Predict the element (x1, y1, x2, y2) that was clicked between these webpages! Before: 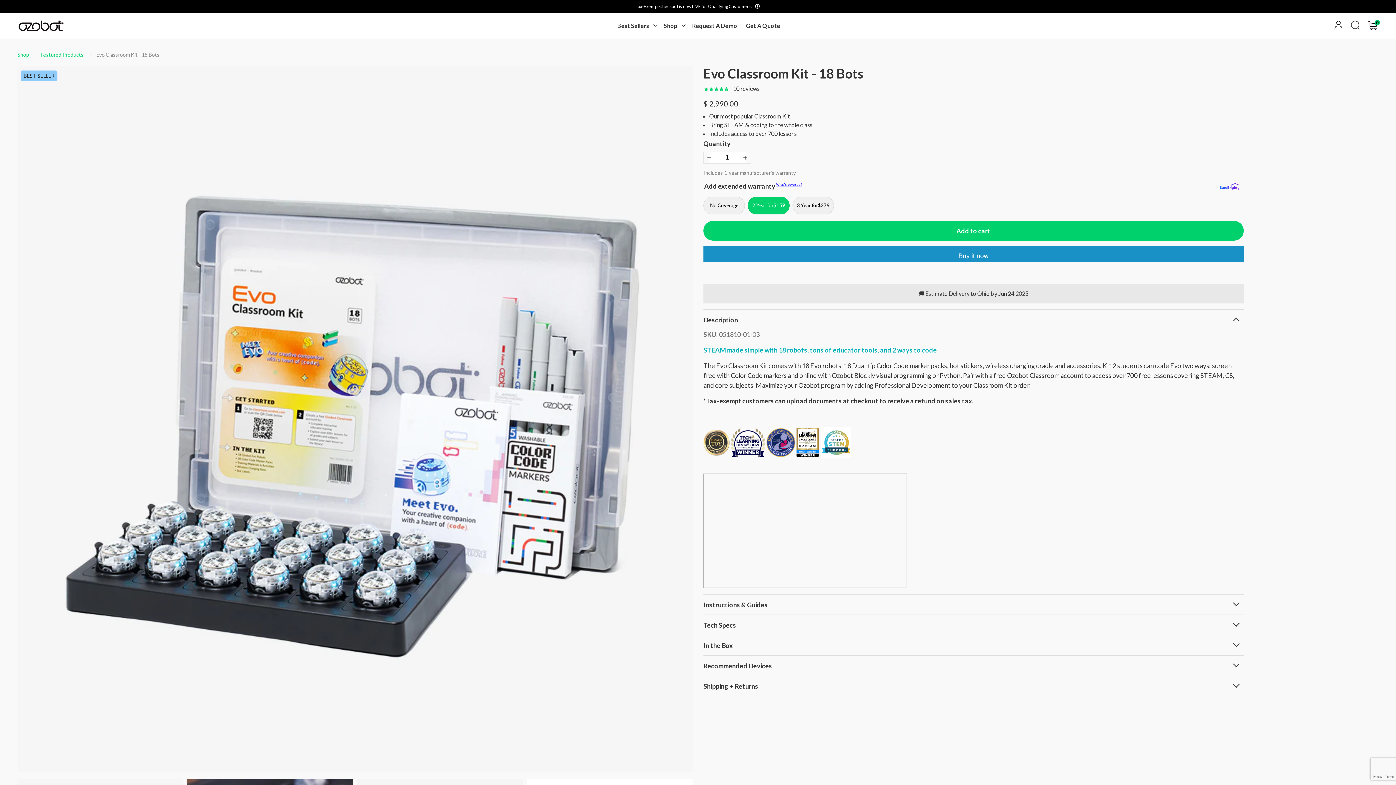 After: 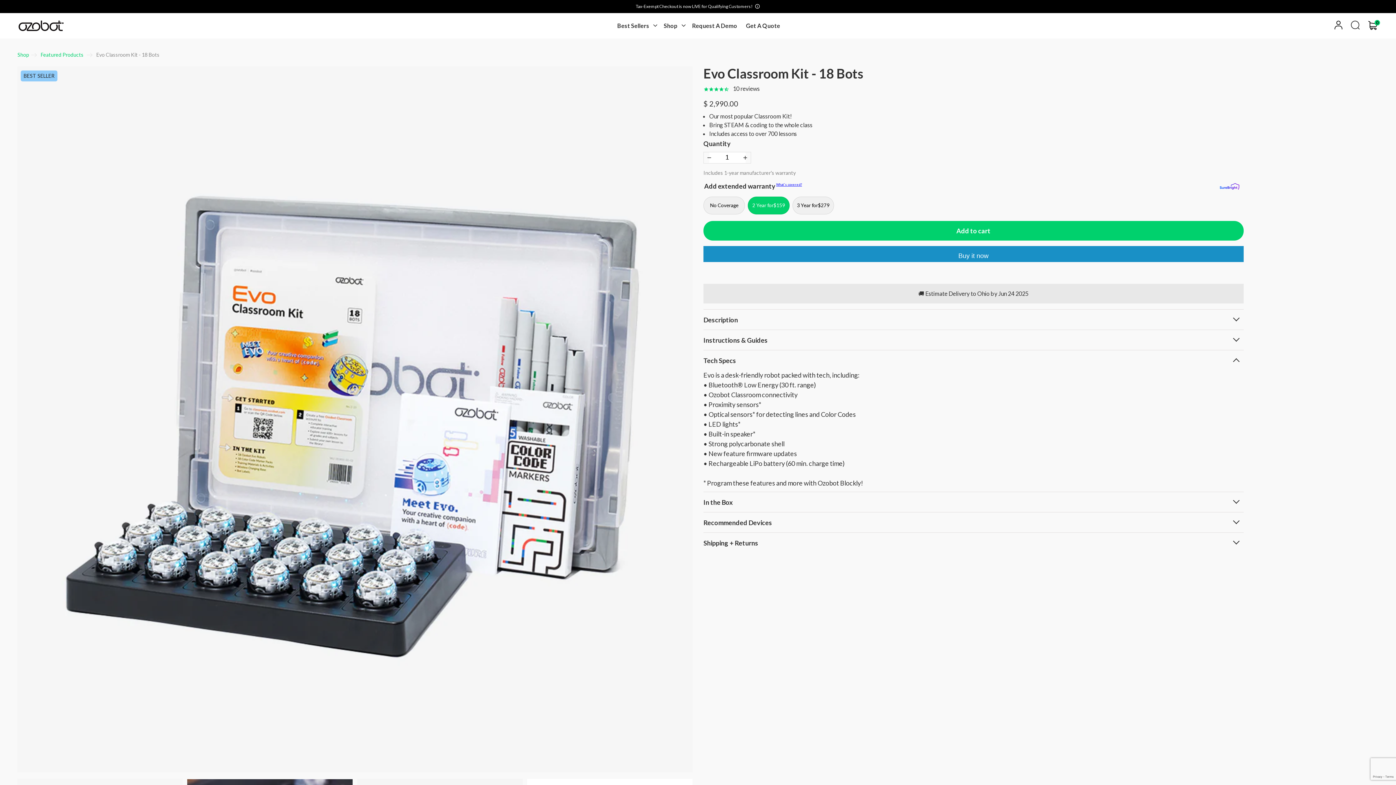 Action: label: Tech Specs bbox: (703, 614, 1243, 635)